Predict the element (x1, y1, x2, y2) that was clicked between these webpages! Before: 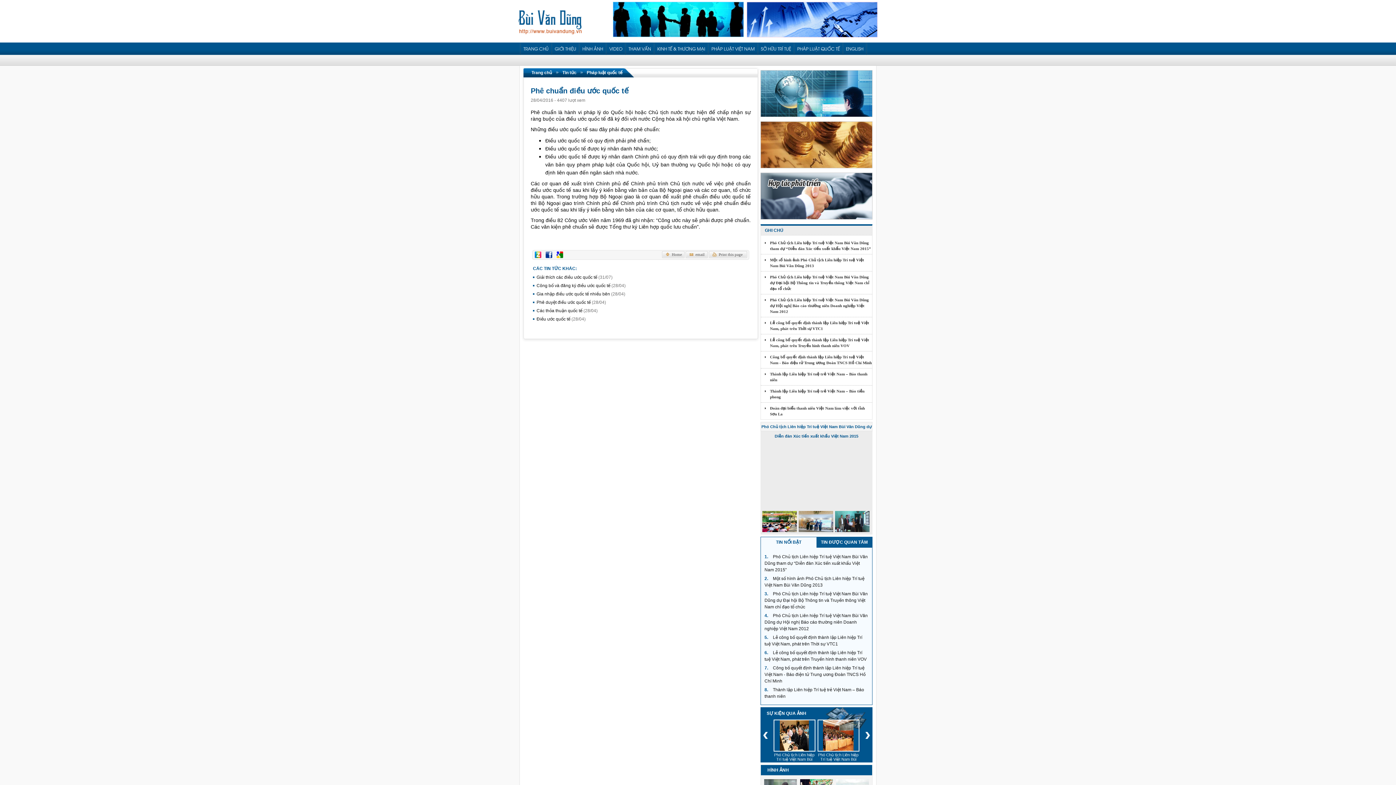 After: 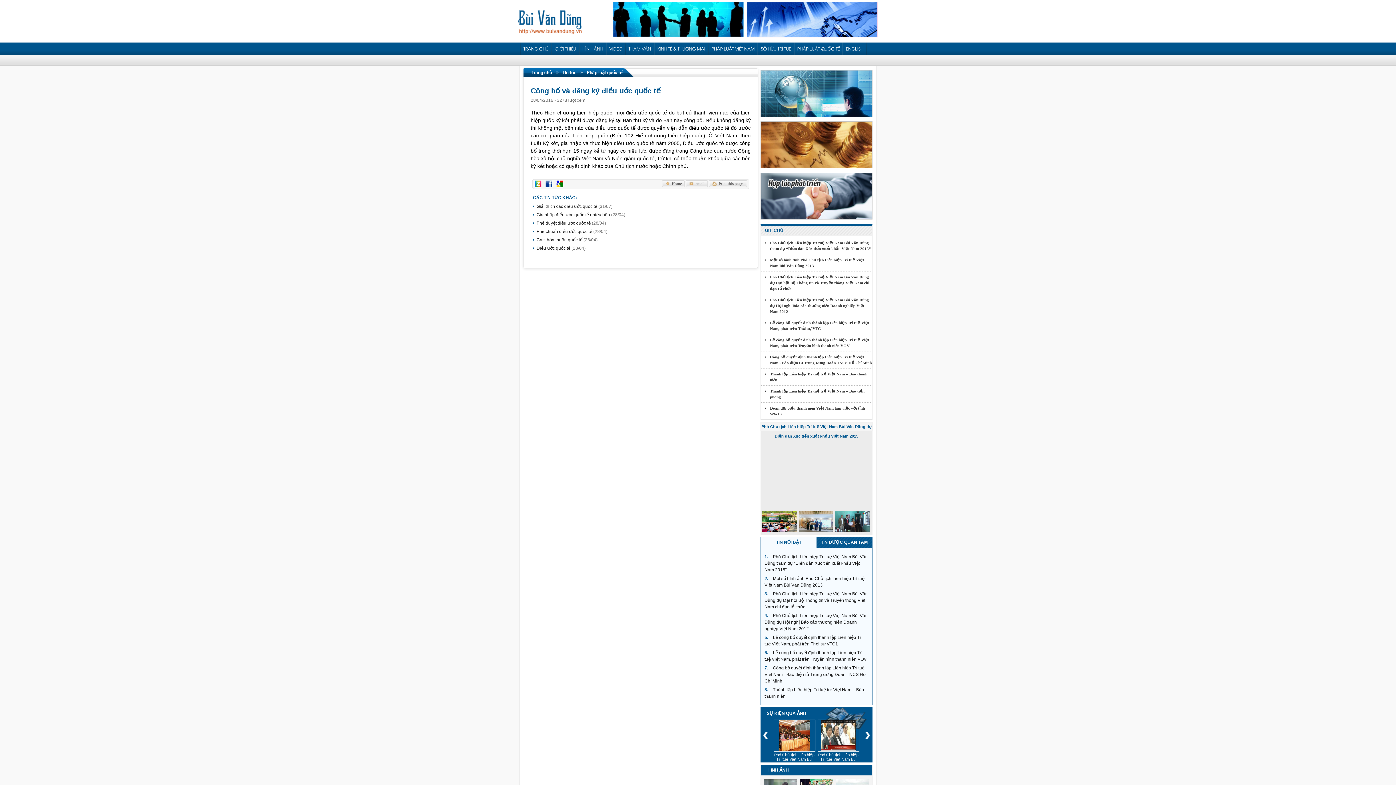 Action: label: Công bố và đăng ký điều ước quốc tế (28/04) bbox: (524, 282, 757, 289)